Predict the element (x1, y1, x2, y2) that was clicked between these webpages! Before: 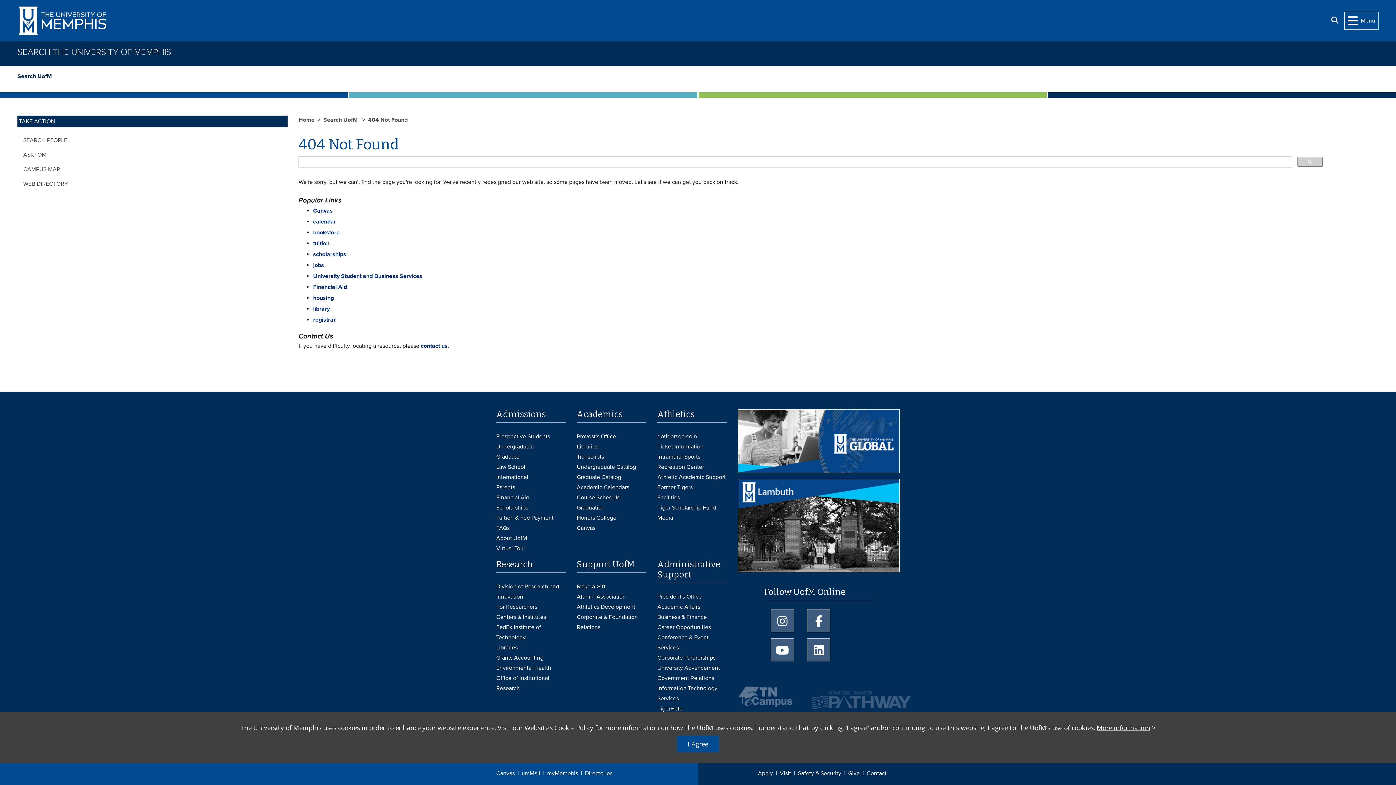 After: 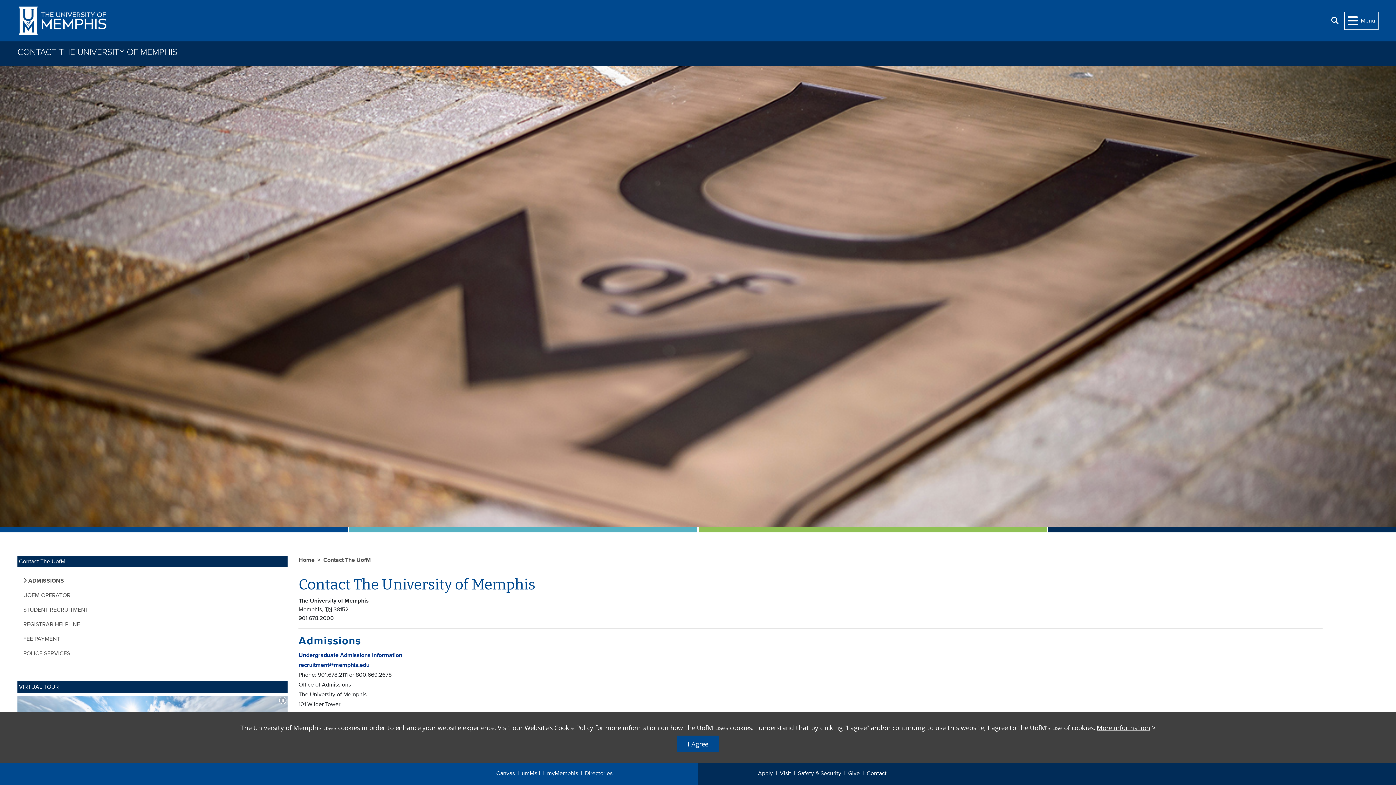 Action: bbox: (420, 342, 447, 349) label: contact us